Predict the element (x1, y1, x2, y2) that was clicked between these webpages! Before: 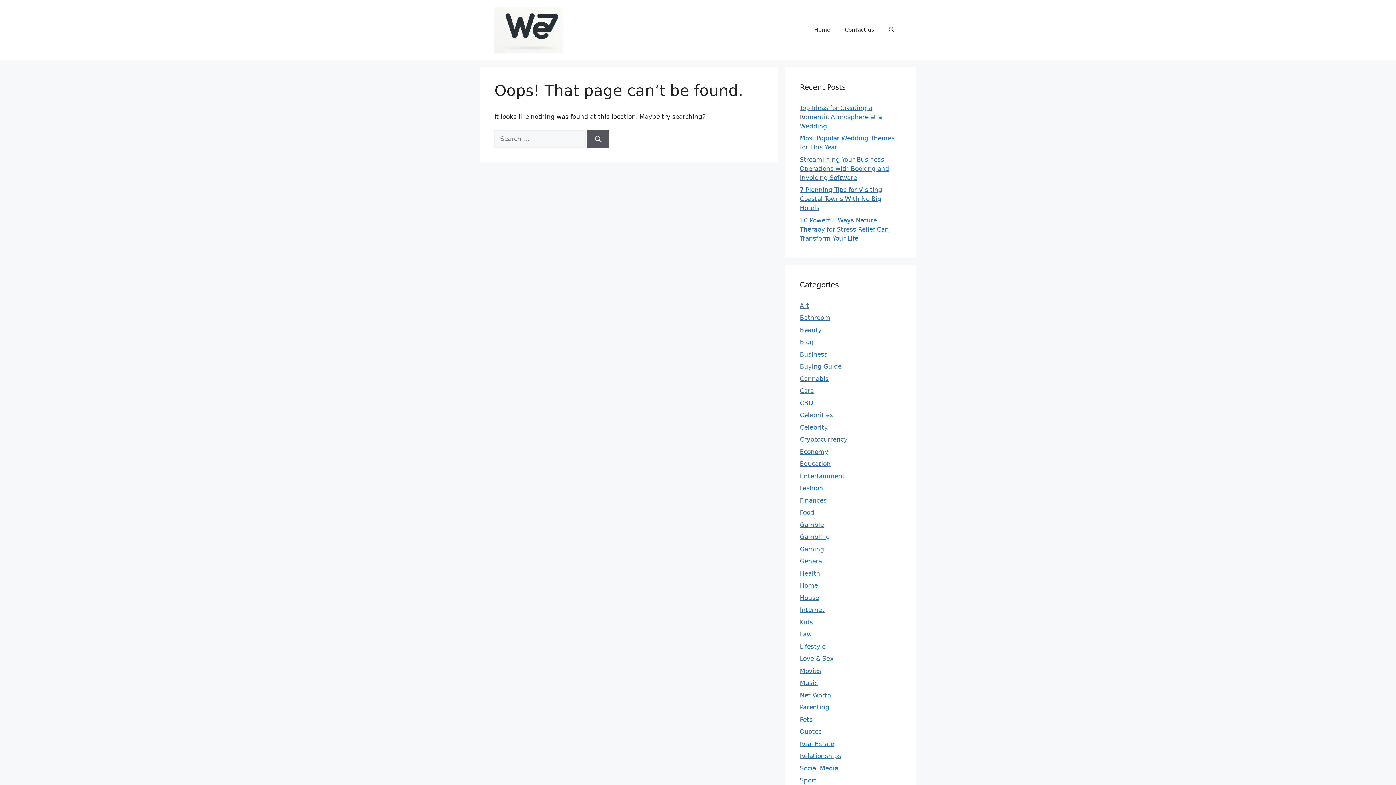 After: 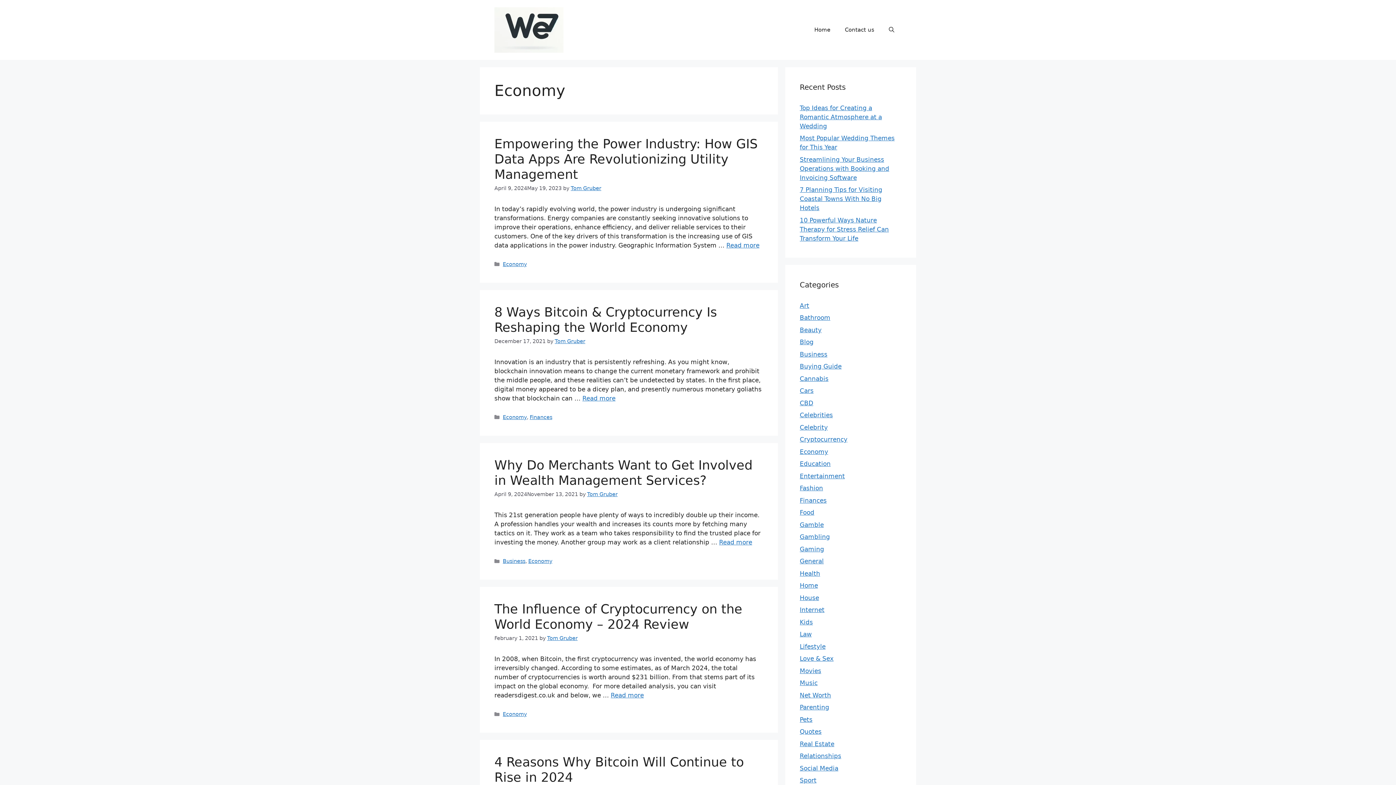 Action: label: Economy bbox: (800, 448, 828, 455)